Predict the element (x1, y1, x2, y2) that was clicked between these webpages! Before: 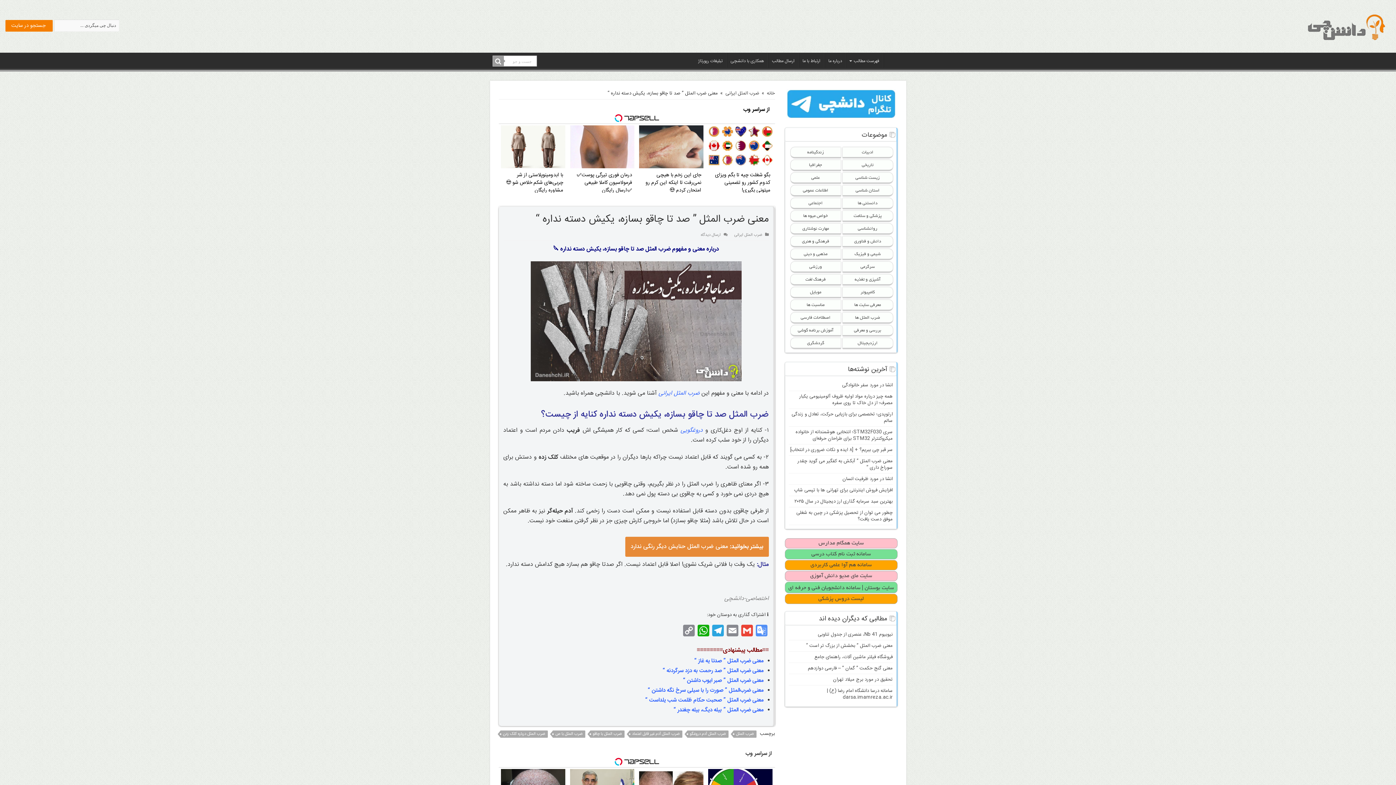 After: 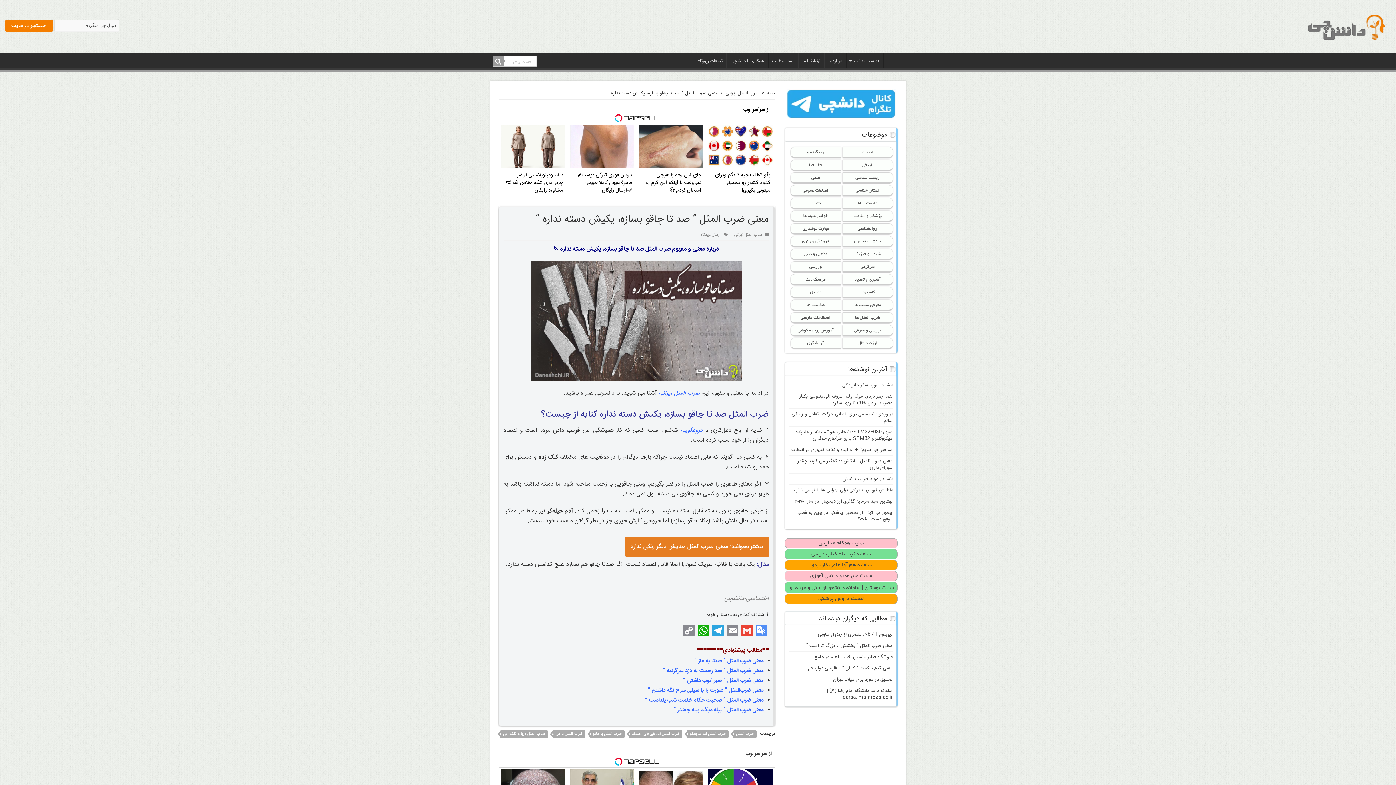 Action: label: بیشتر بخوانید: معنی ضرب المثل حنایش دیگر رنگی ندارد bbox: (625, 537, 768, 557)